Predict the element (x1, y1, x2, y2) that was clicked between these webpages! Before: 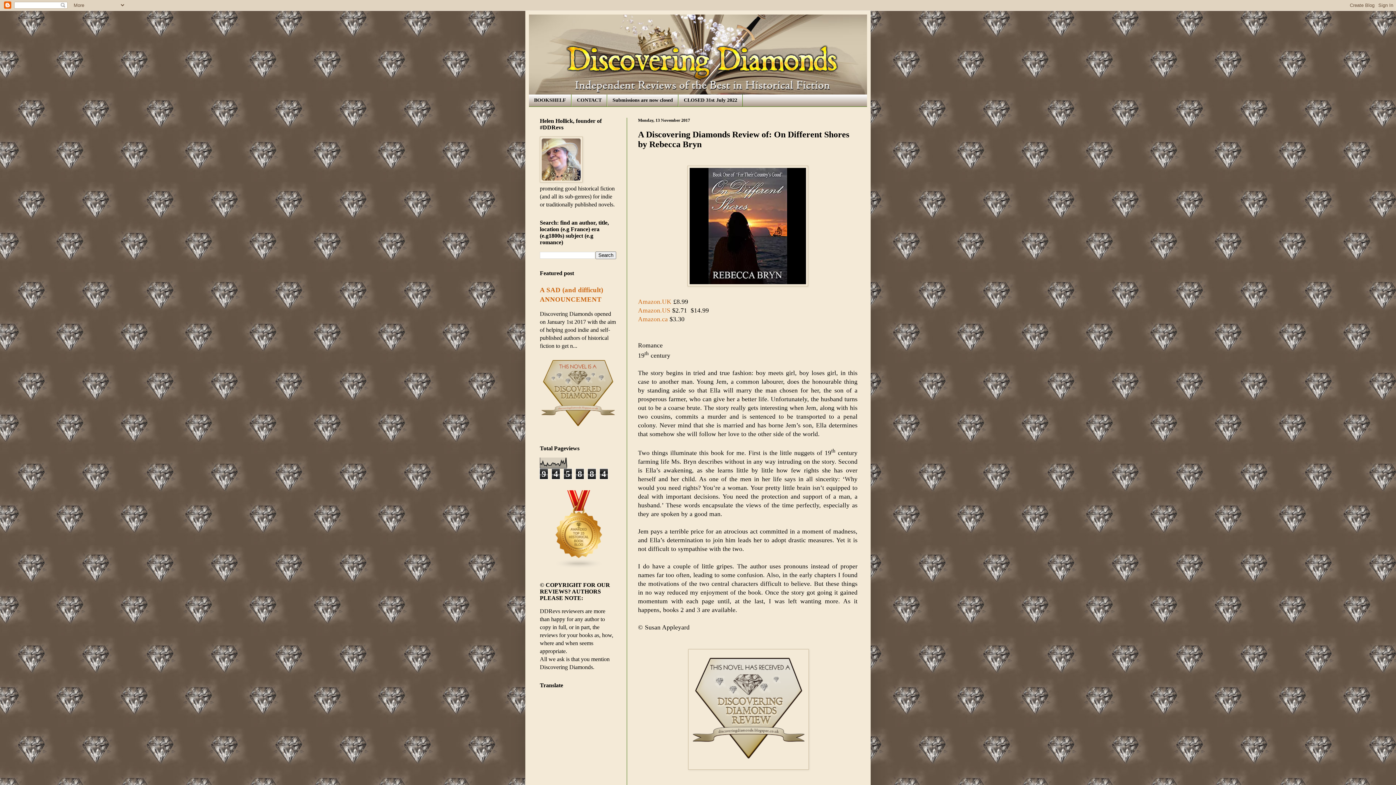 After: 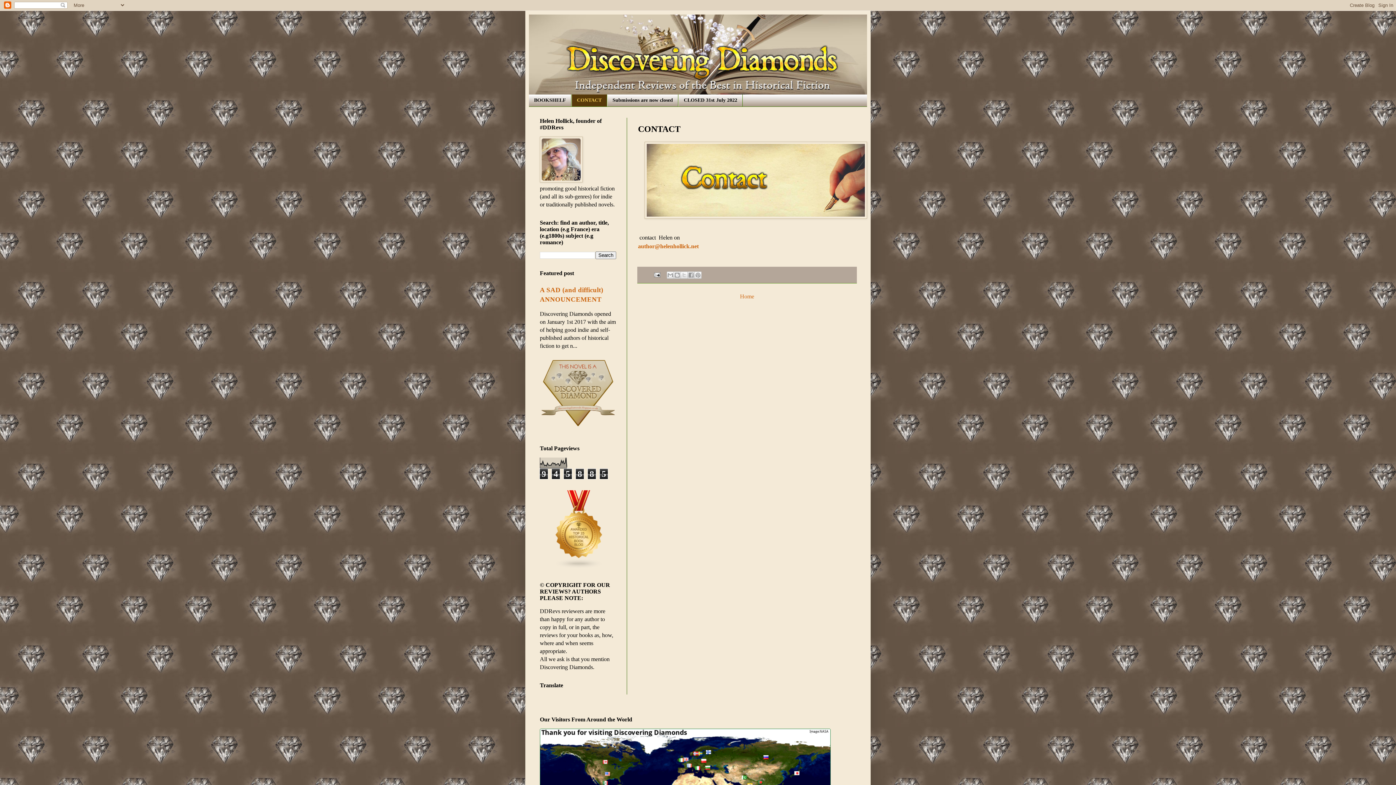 Action: label: CONTACT bbox: (571, 94, 607, 106)